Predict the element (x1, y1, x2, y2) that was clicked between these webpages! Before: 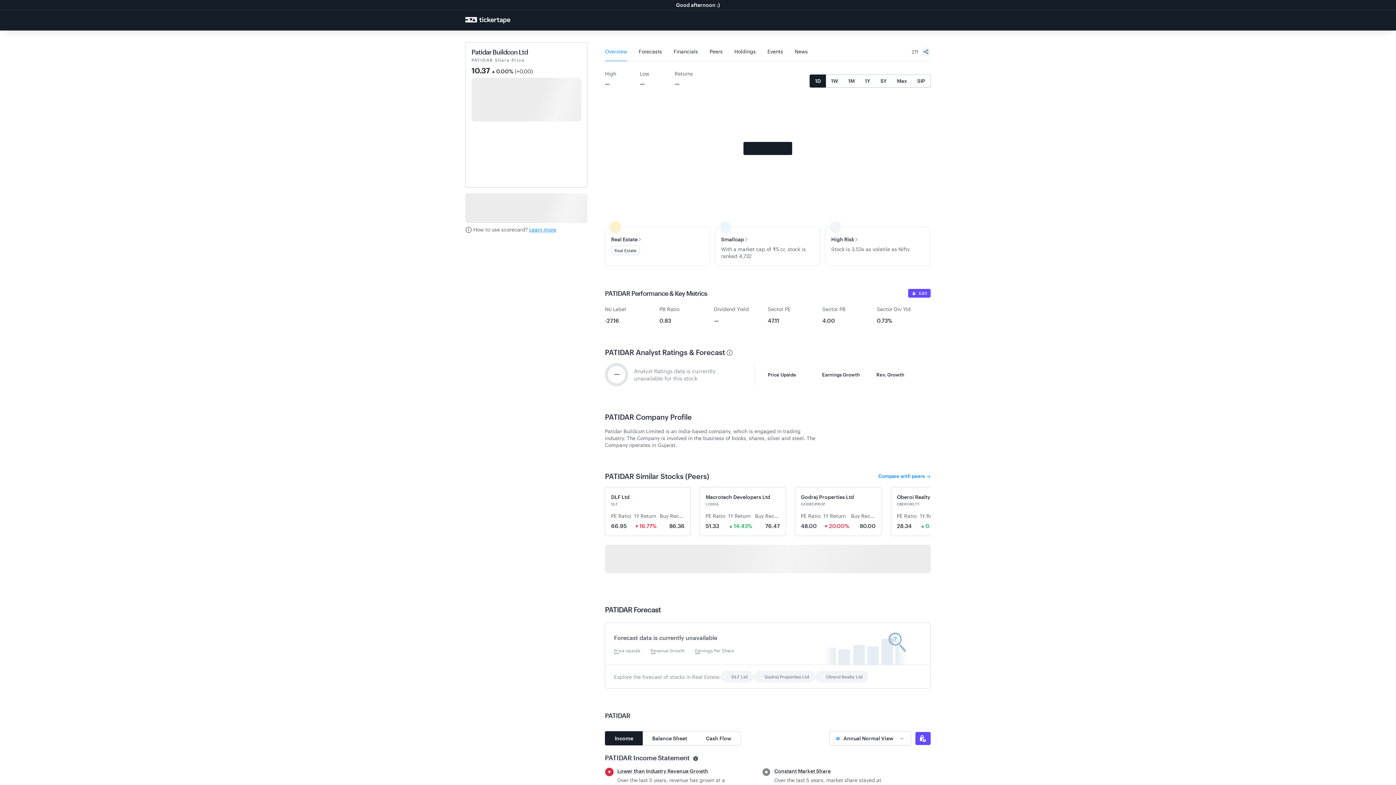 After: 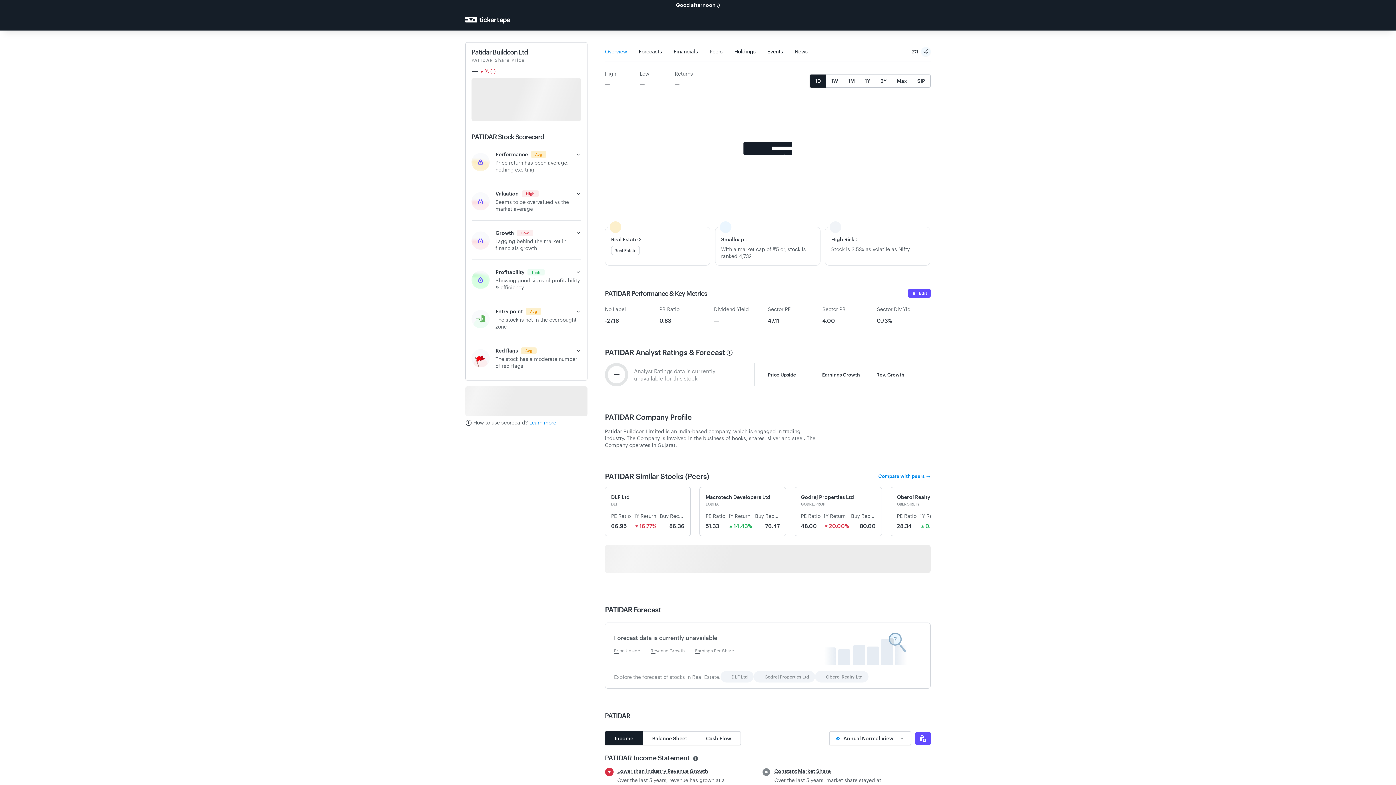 Action: bbox: (767, 42, 783, 61) label: Events